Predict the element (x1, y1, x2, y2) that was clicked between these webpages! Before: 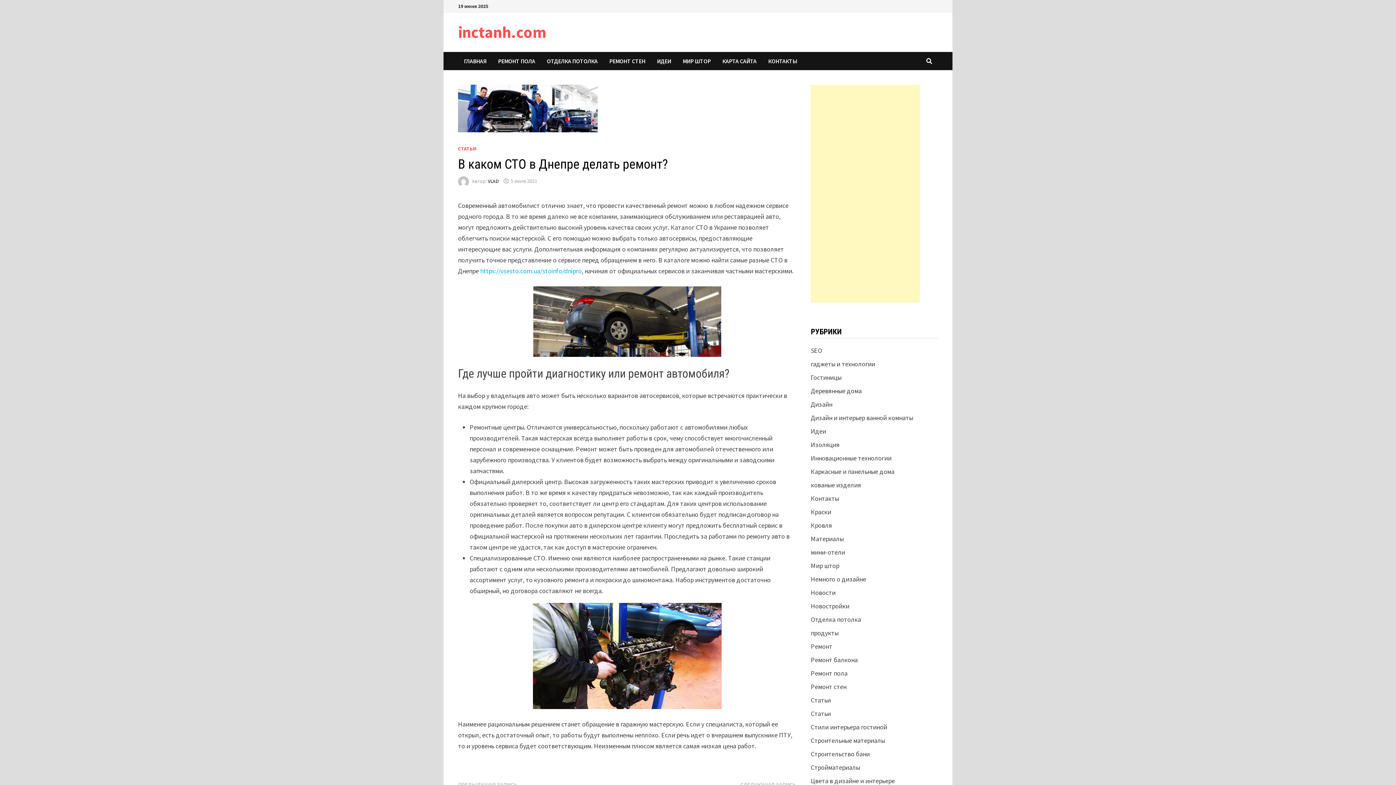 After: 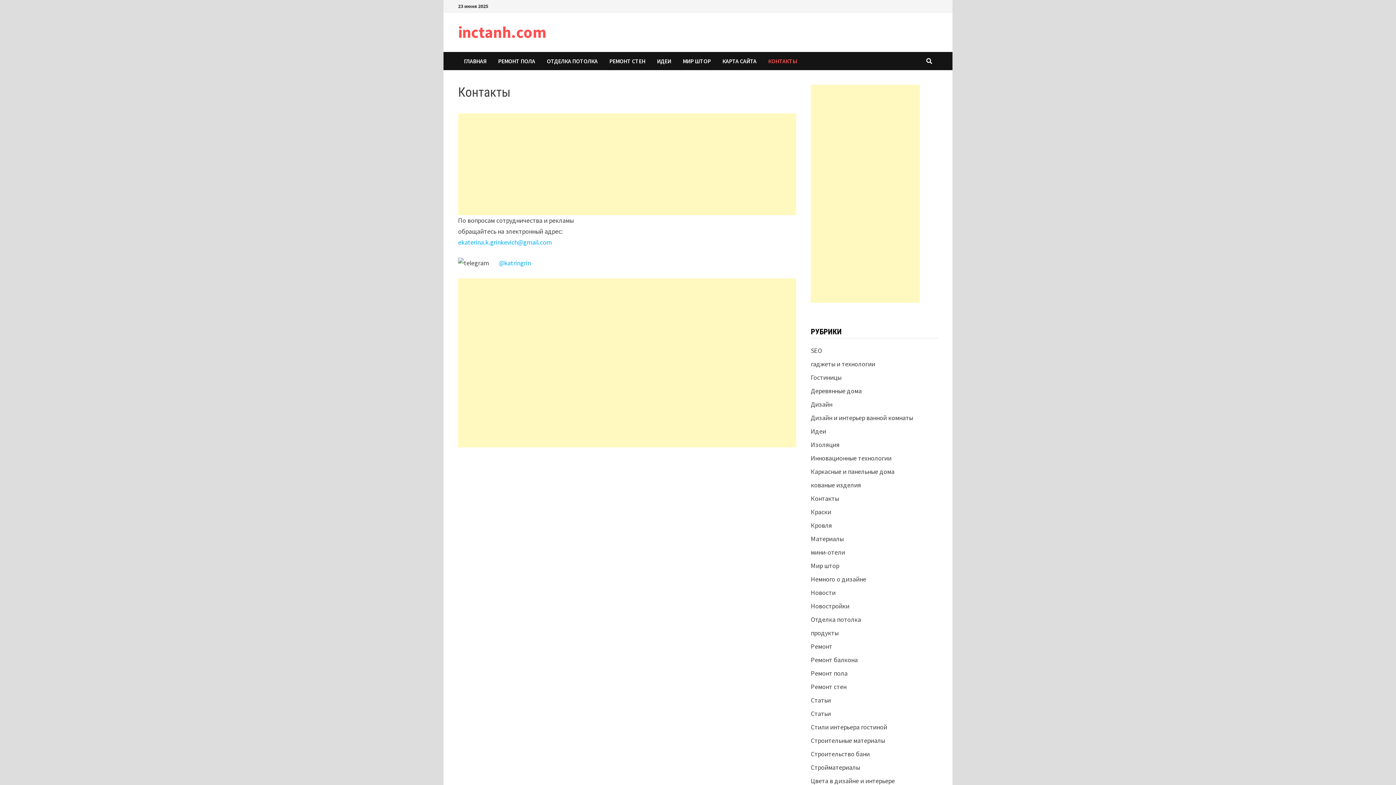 Action: label: КОНТАКТЫ bbox: (762, 52, 803, 70)